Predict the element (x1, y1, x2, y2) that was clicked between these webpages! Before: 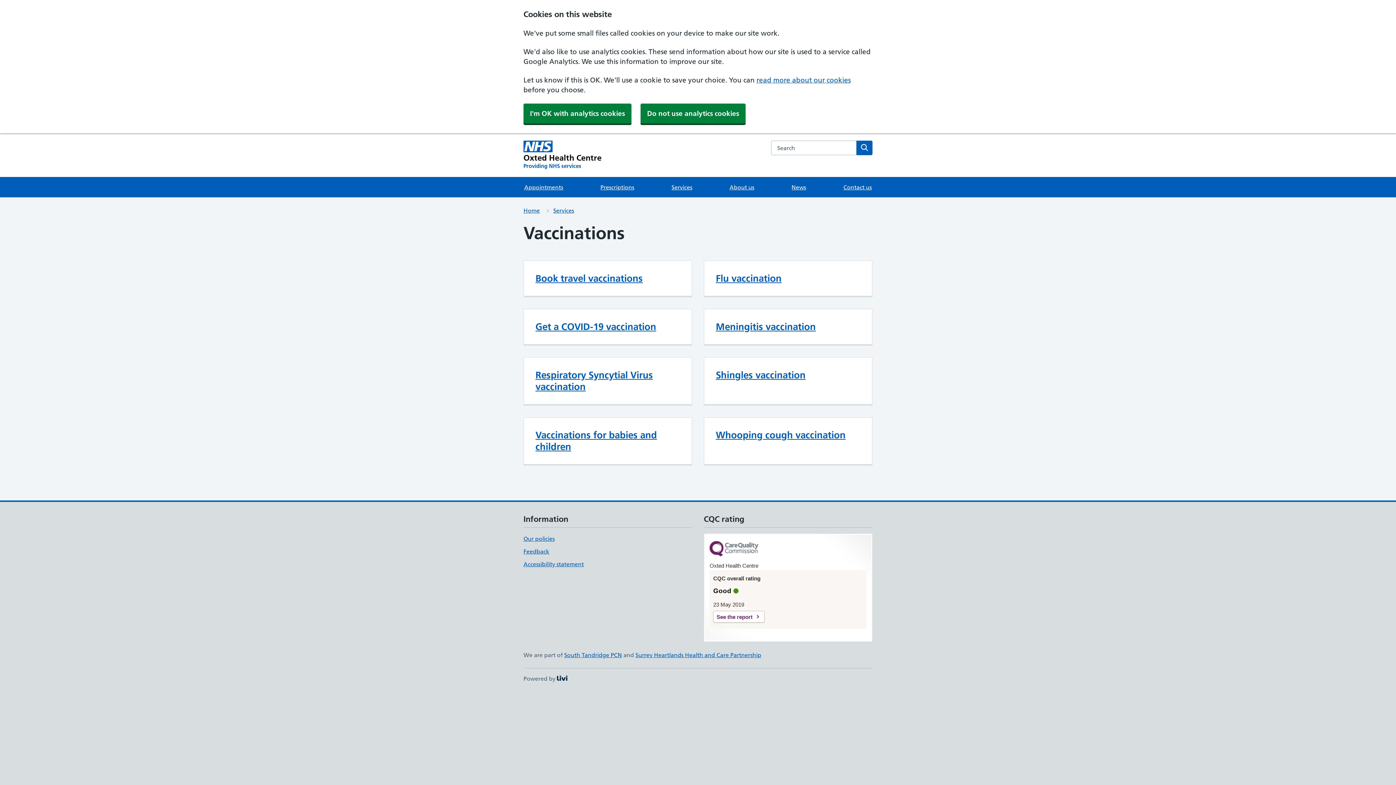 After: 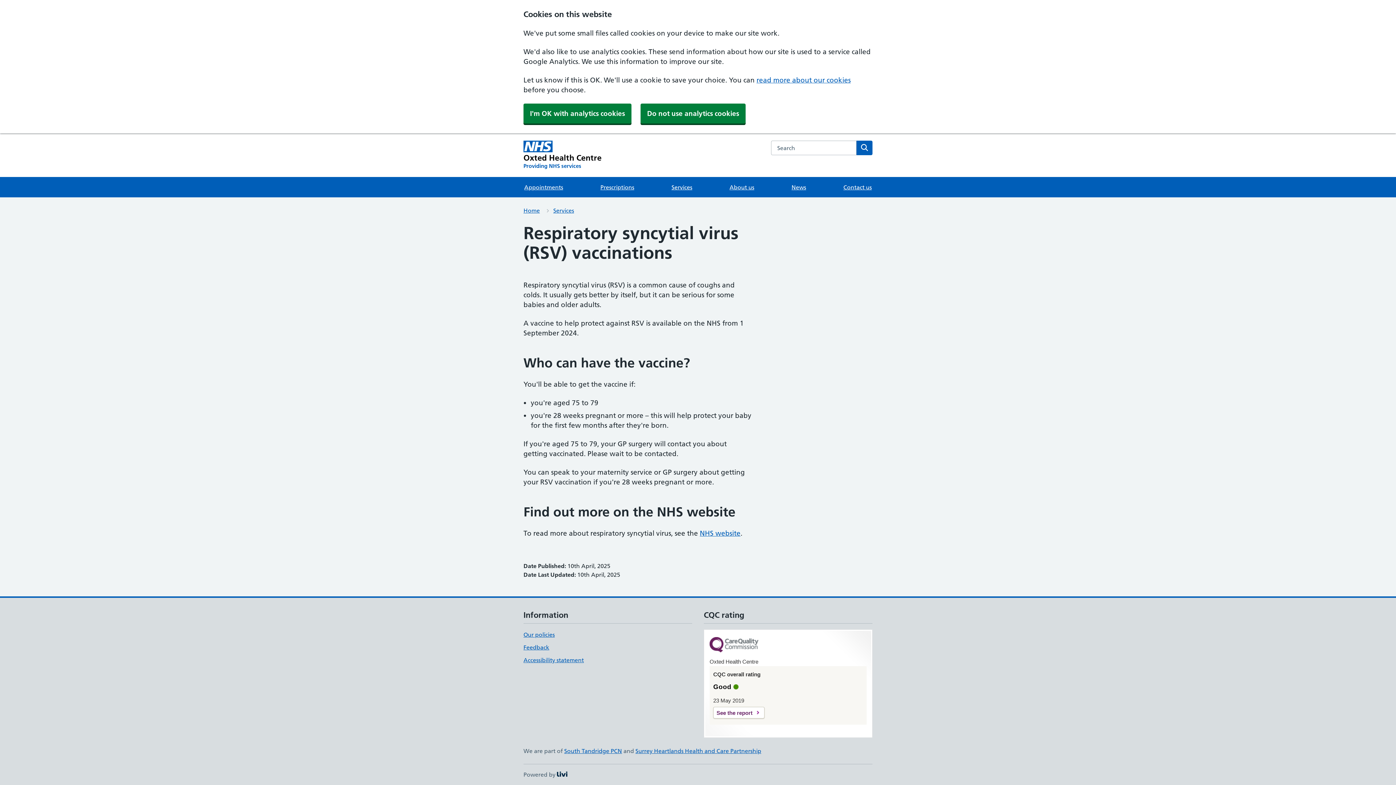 Action: label: Respiratory Syncytial Virus vaccination bbox: (535, 369, 653, 392)